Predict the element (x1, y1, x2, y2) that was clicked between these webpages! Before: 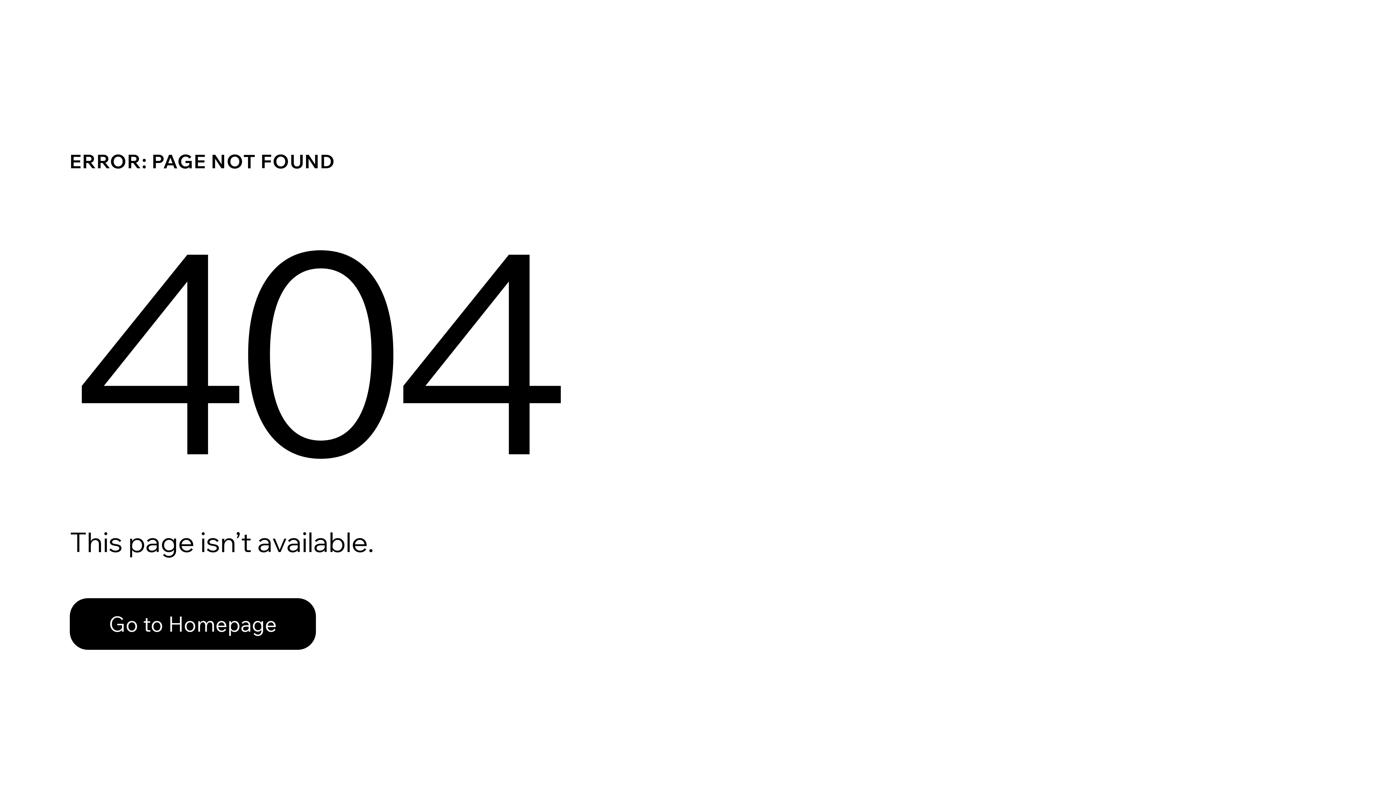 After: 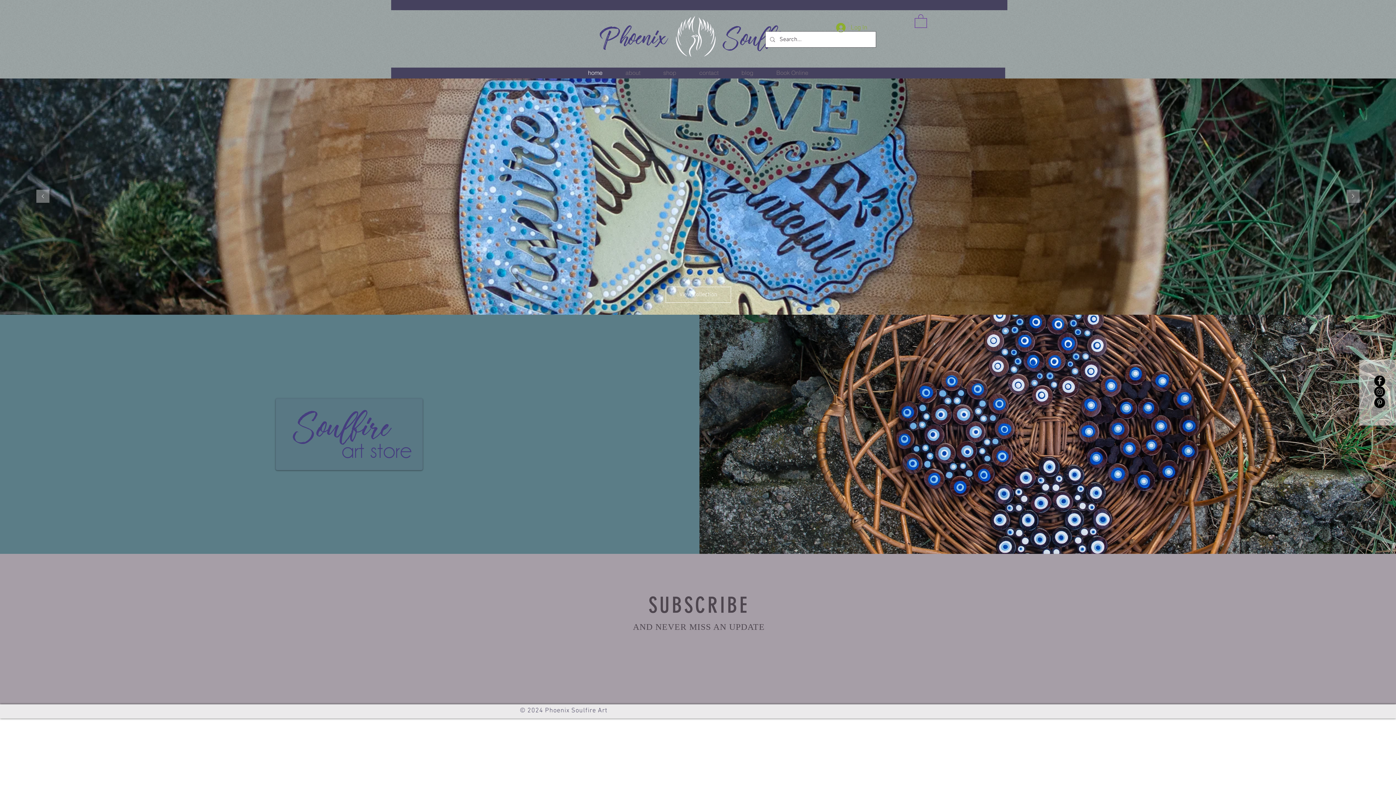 Action: label: Go to Homepage bbox: (69, 582, 768, 659)